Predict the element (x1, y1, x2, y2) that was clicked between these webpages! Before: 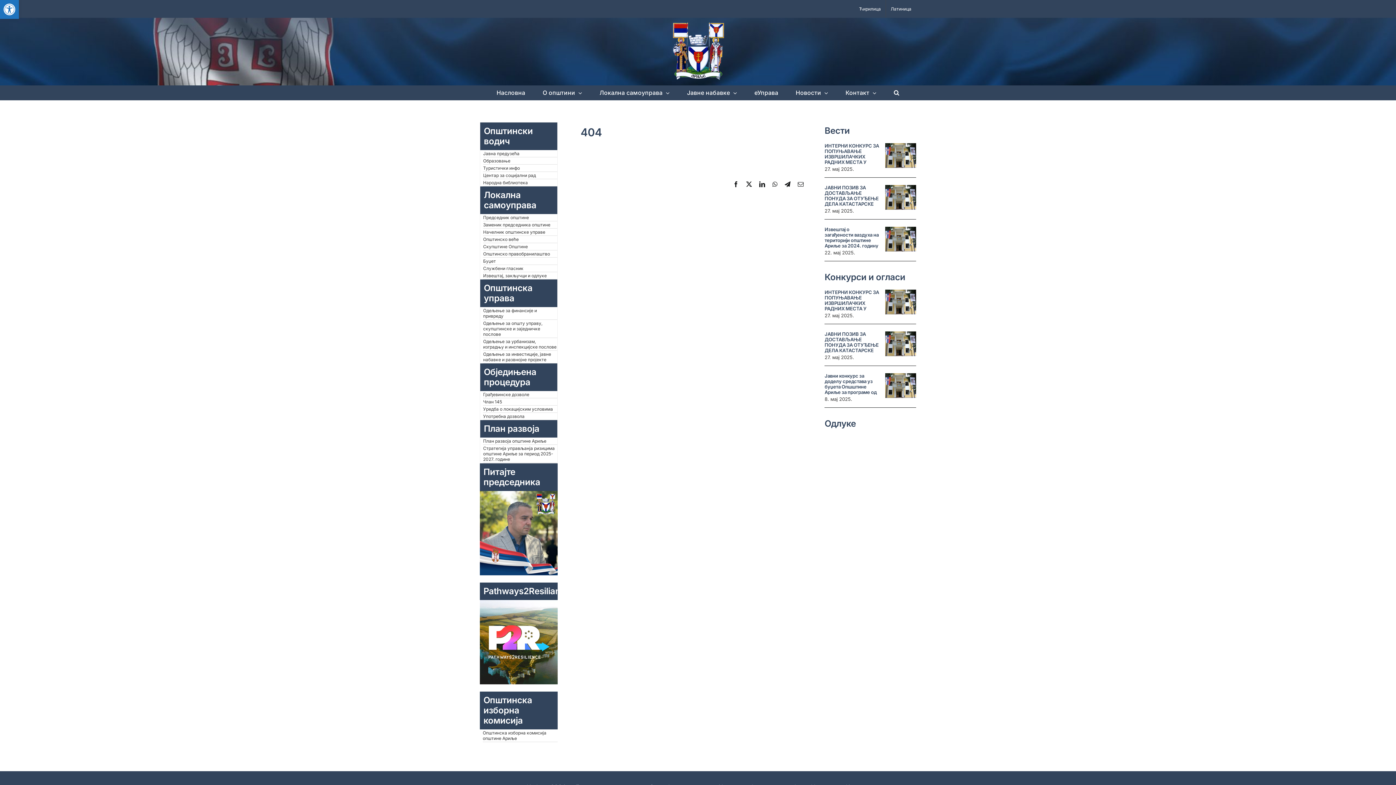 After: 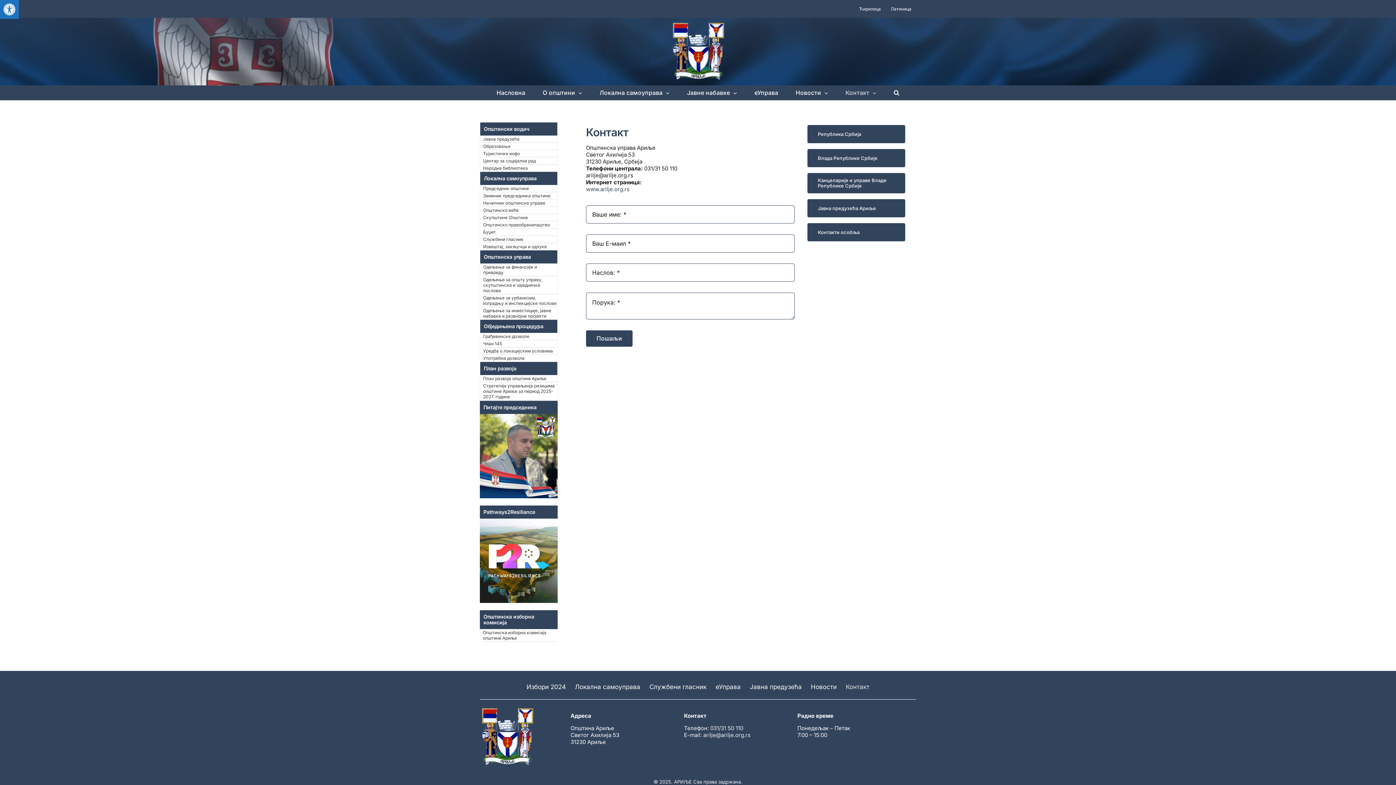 Action: bbox: (845, 85, 876, 100) label: Контакт